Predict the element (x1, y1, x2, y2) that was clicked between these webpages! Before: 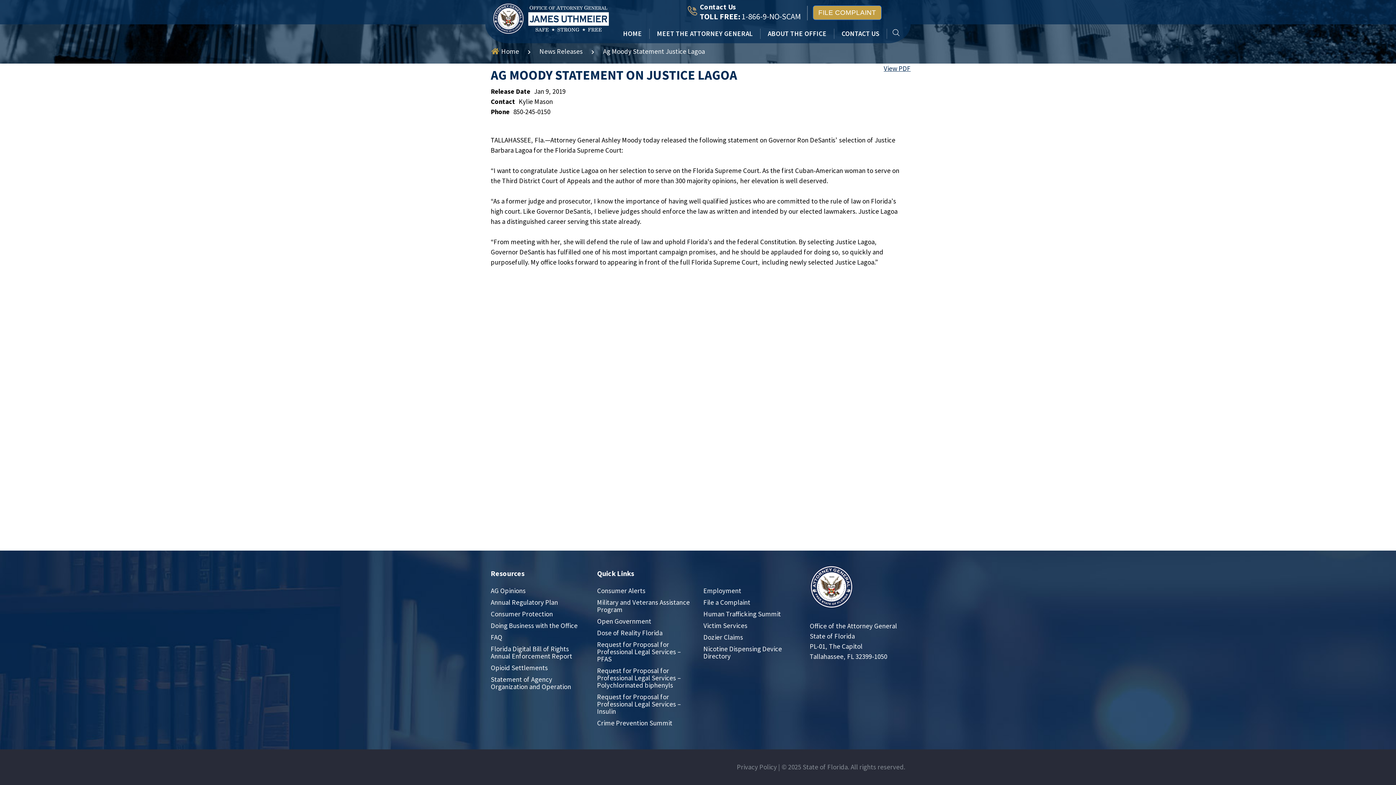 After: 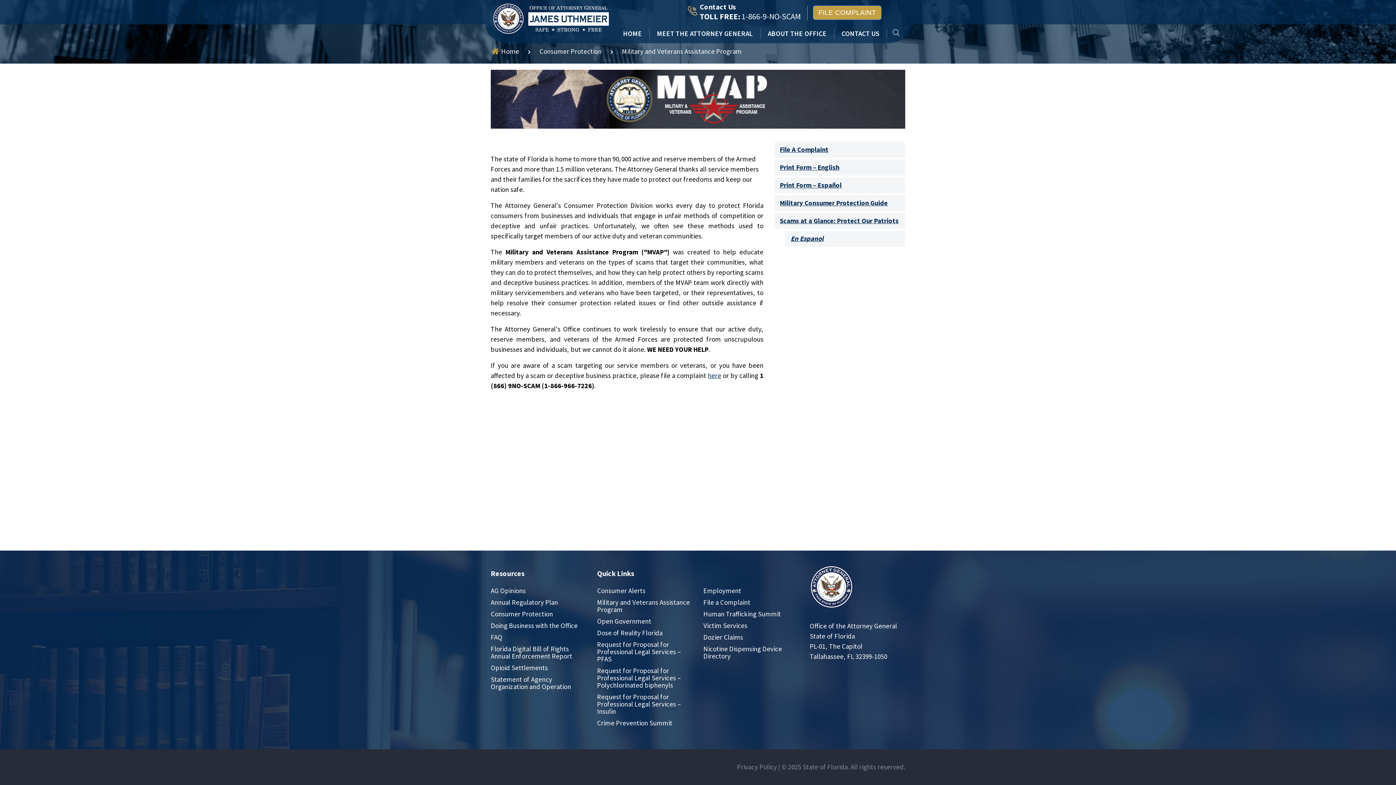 Action: bbox: (597, 598, 690, 614) label: Military and Veterans Assistance Program